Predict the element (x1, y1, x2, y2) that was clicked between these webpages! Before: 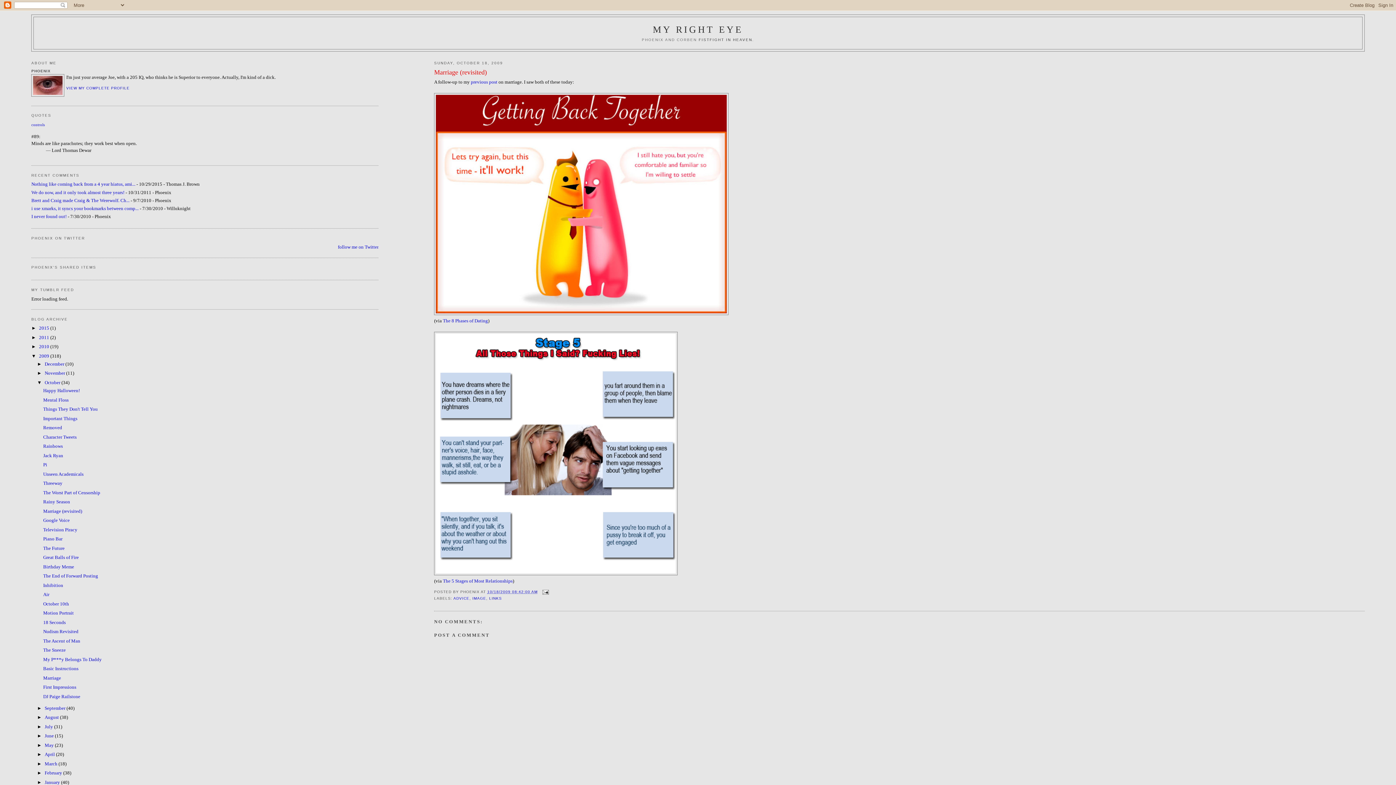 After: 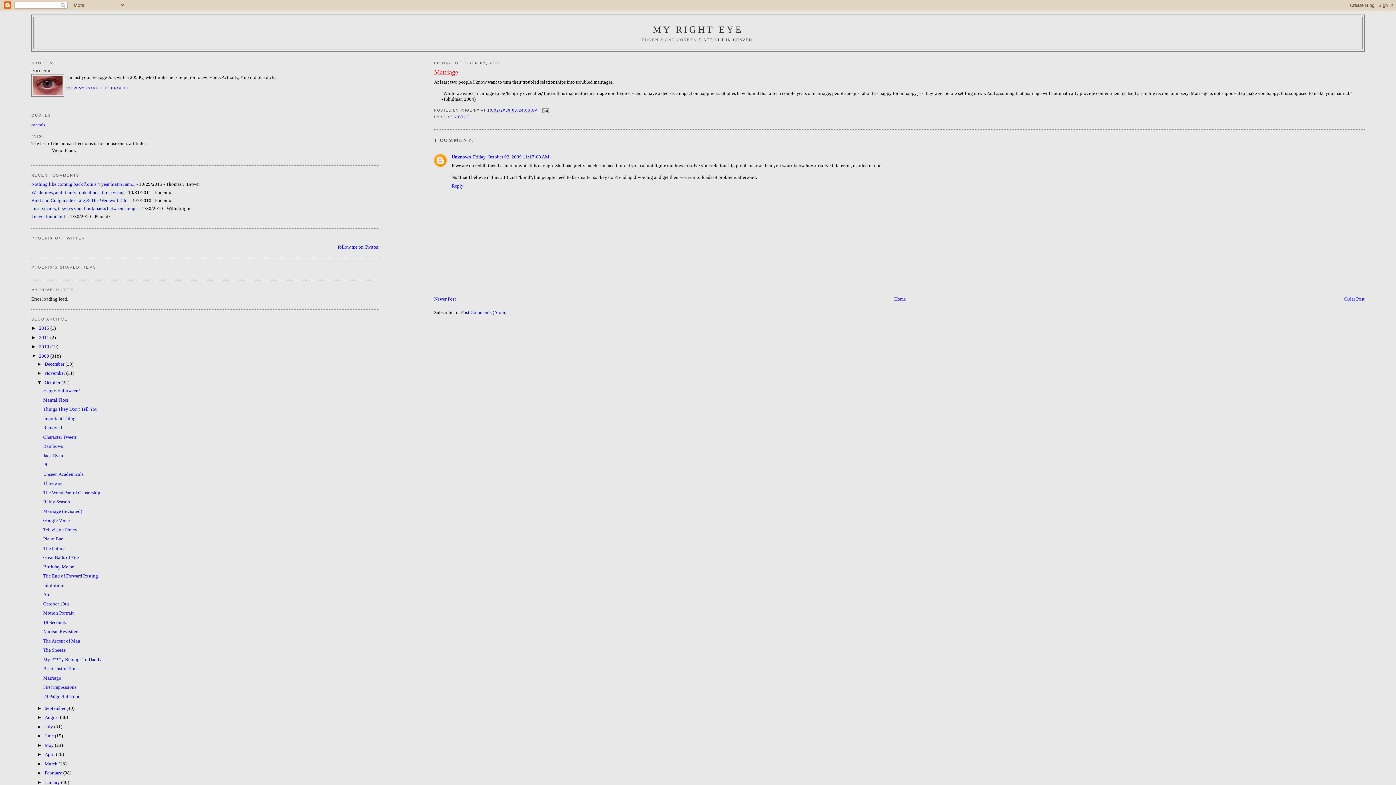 Action: bbox: (43, 675, 61, 680) label: Marriage